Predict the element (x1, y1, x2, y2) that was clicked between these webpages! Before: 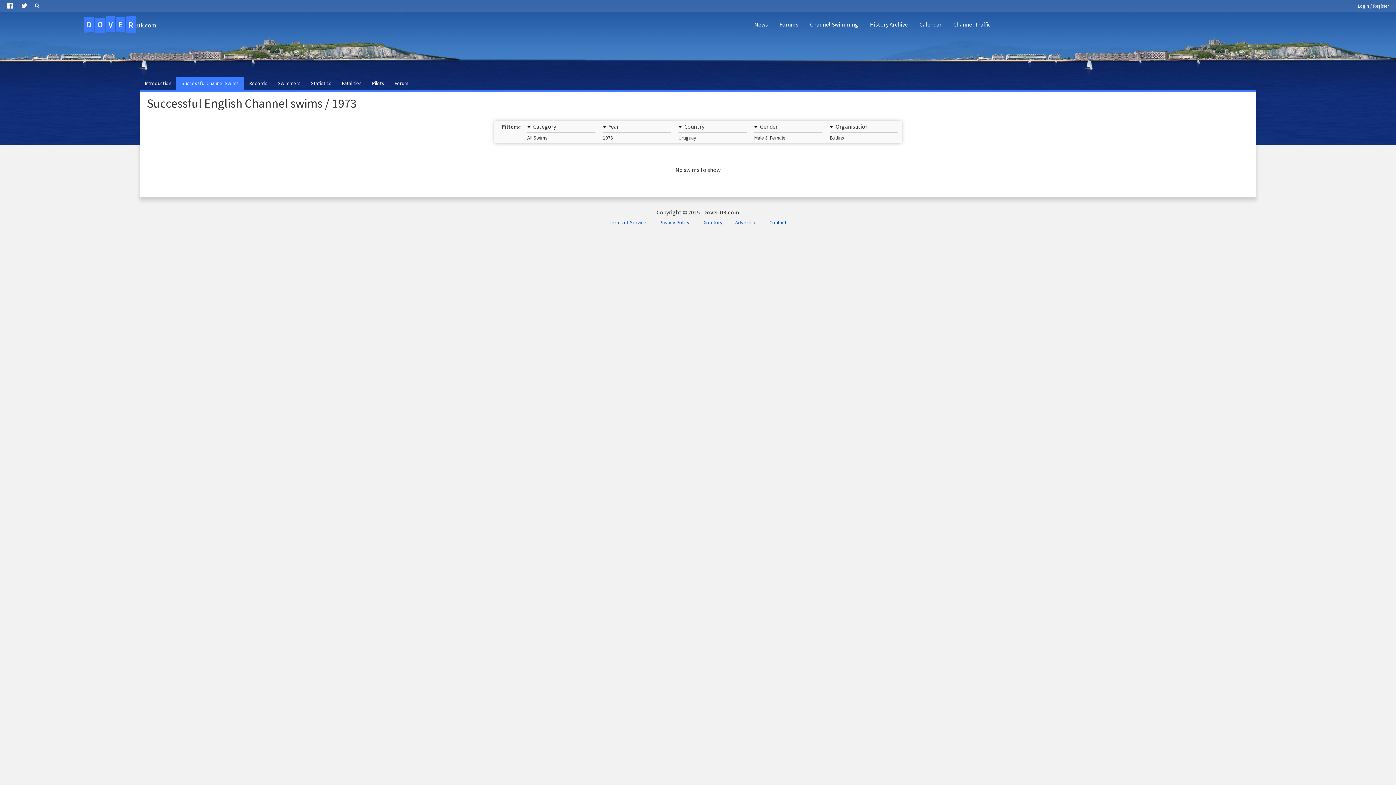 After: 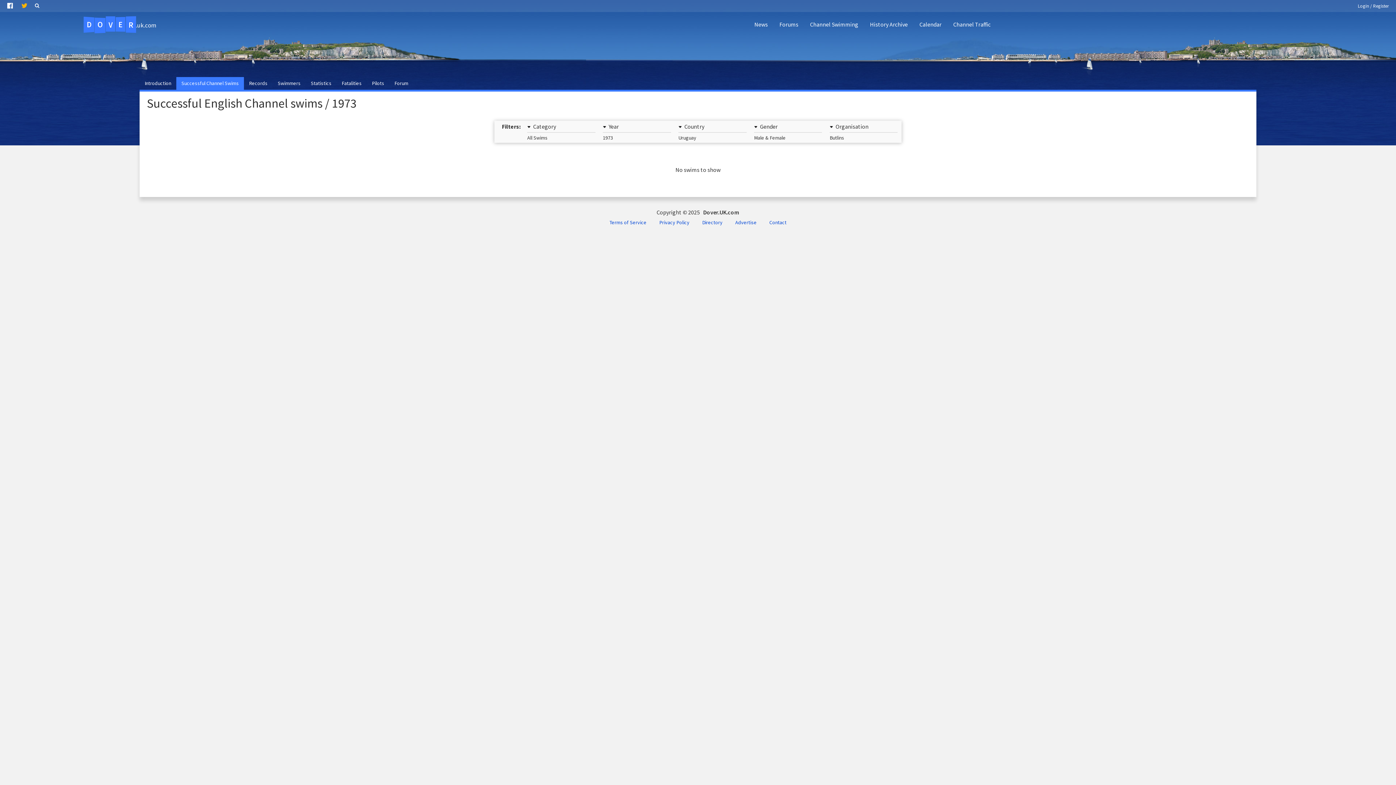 Action: bbox: (17, 0, 32, 11)